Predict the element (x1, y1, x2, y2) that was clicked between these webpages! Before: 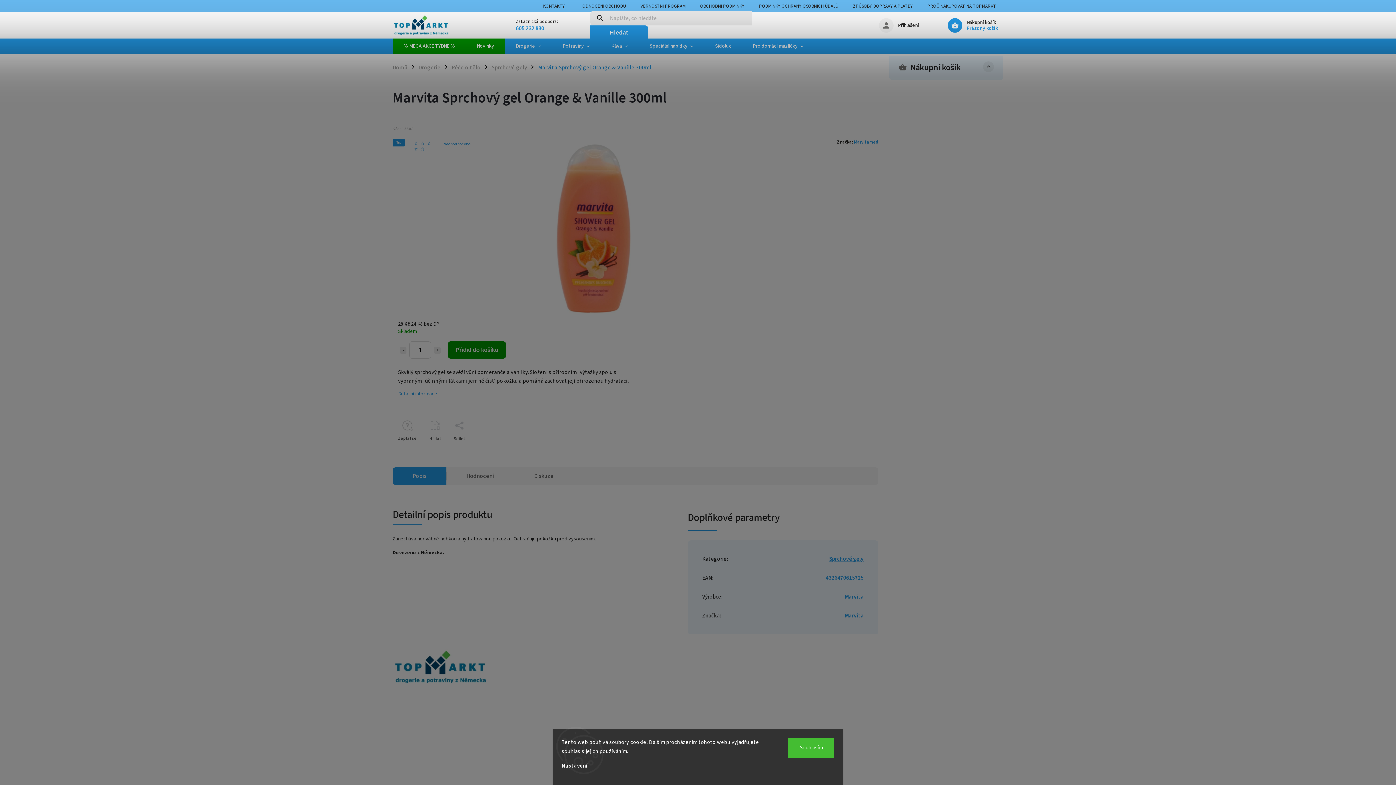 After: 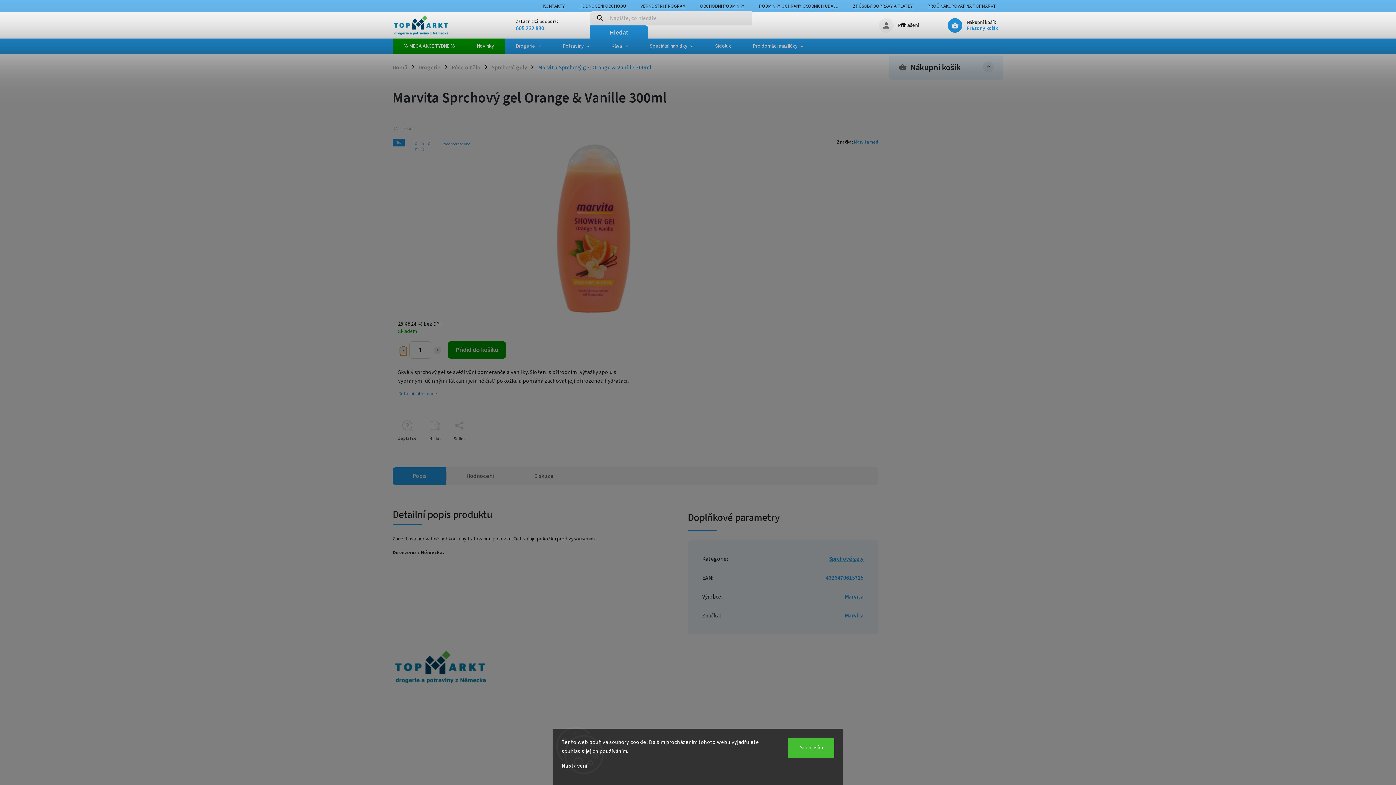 Action: label: Snížit množství o 1 bbox: (400, 347, 406, 353)